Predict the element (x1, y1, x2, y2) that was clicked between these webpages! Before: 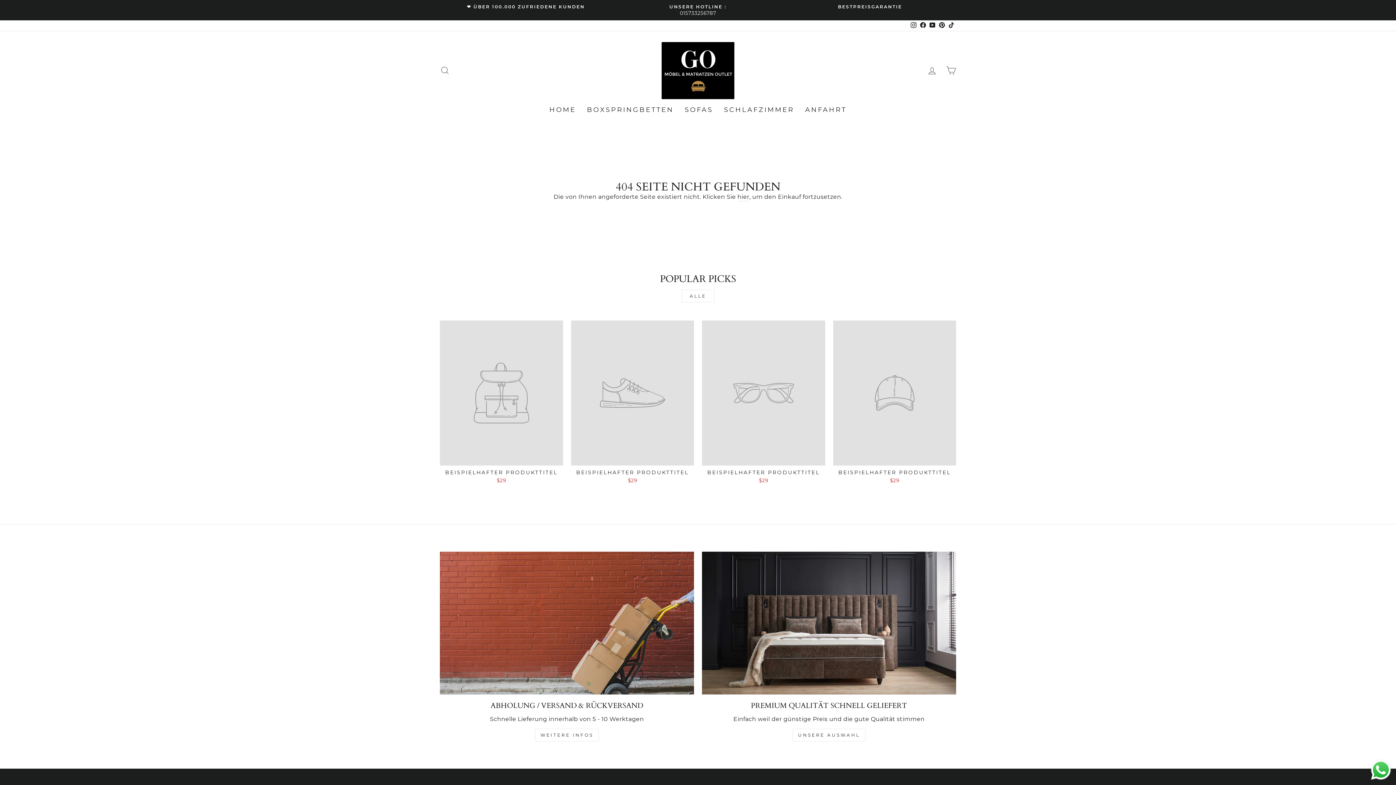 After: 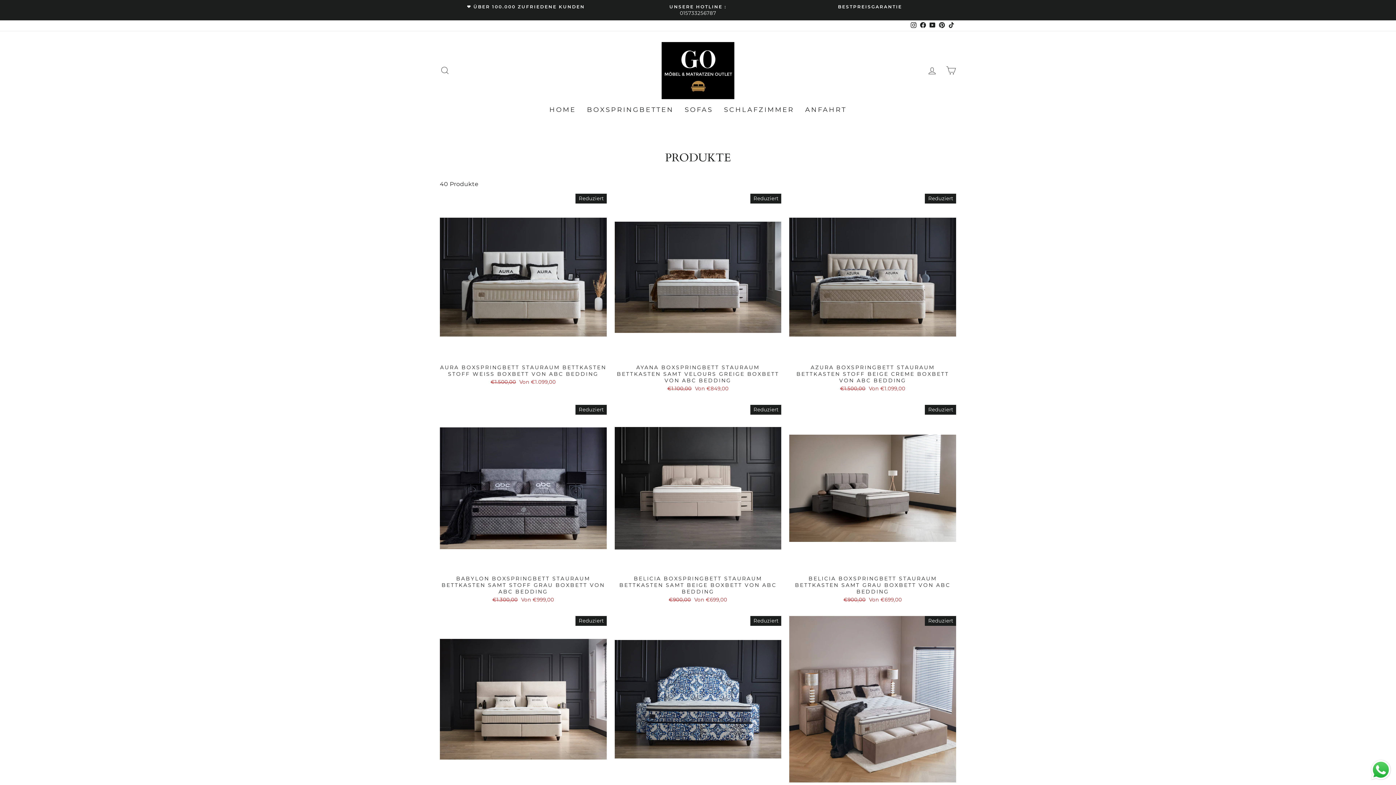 Action: label: UNSERE AUSWAHL bbox: (792, 729, 865, 741)